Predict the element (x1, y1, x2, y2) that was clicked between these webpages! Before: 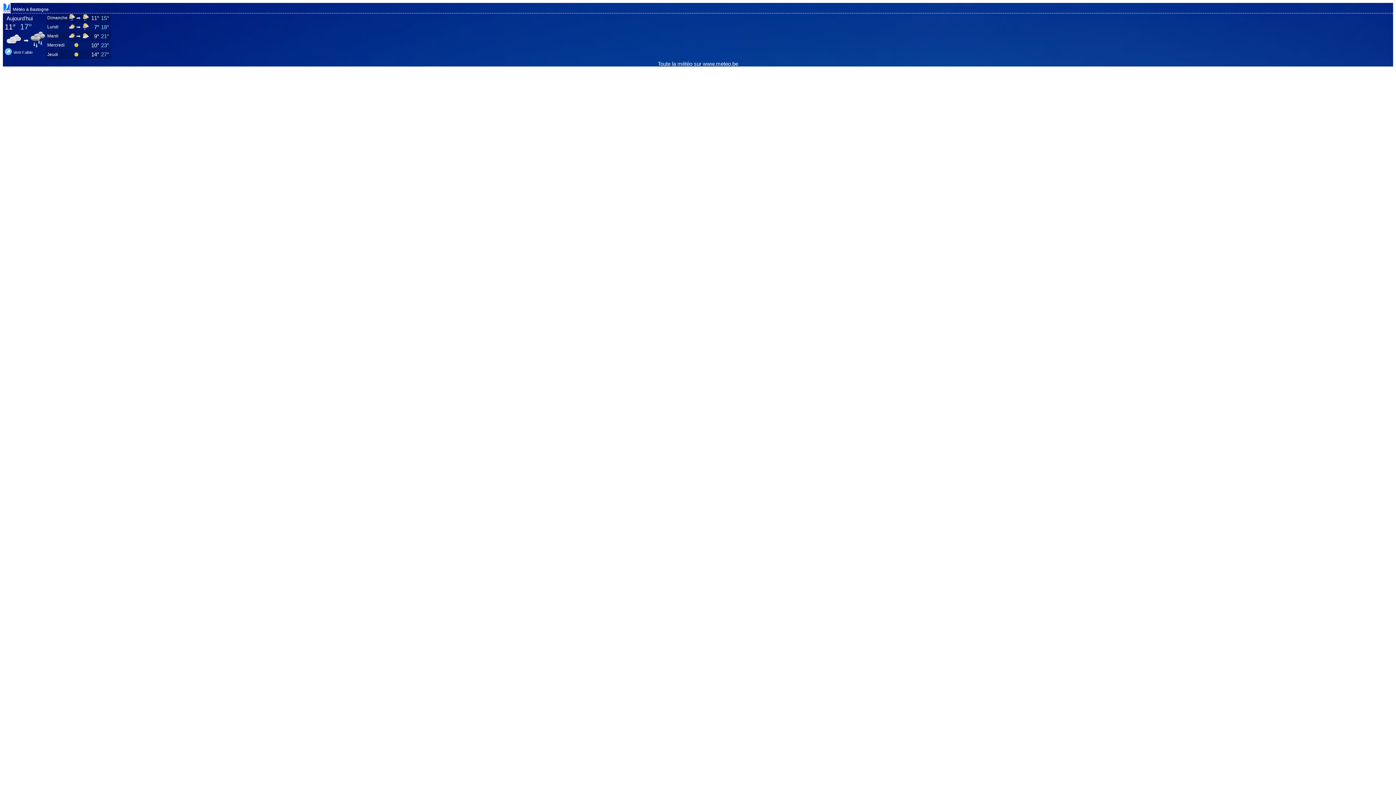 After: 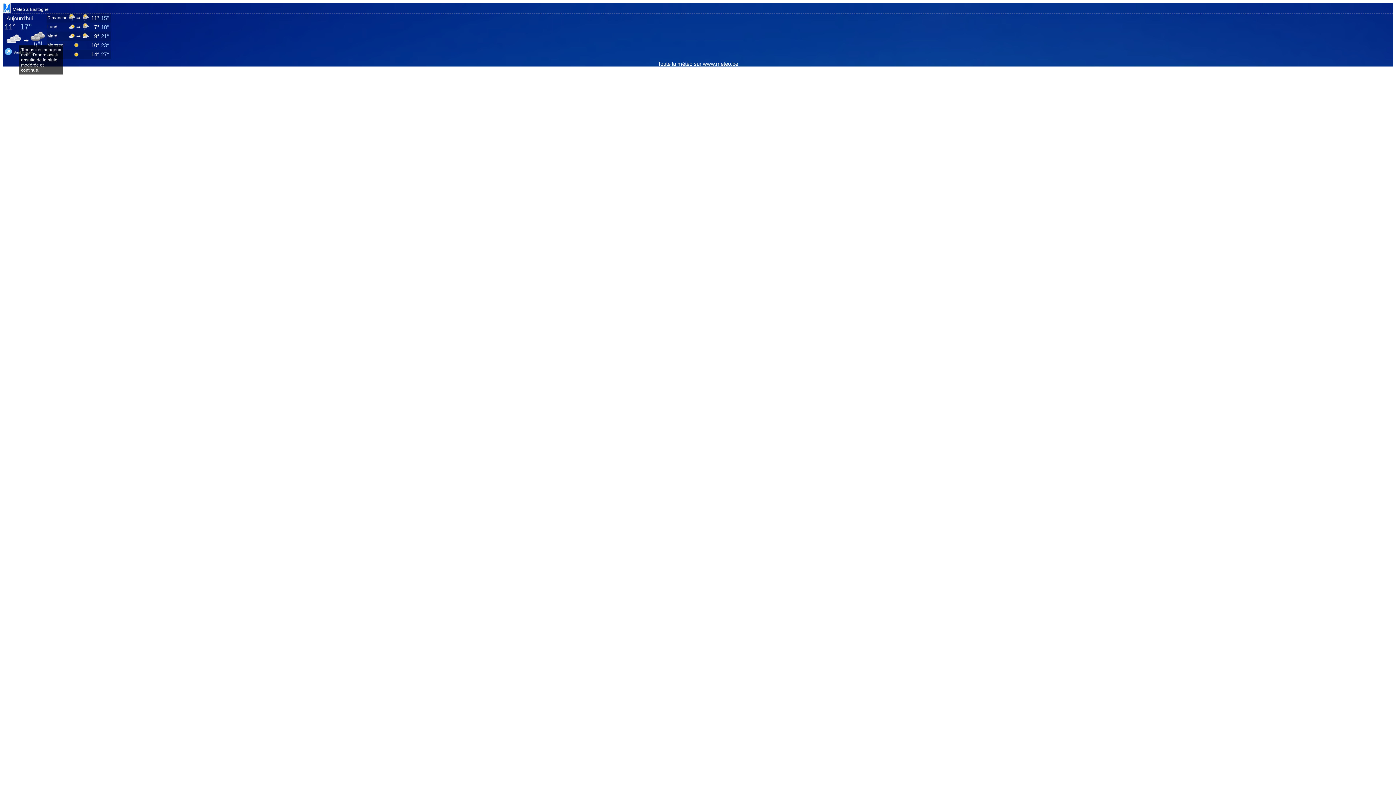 Action: bbox: (4, 42, 46, 49)